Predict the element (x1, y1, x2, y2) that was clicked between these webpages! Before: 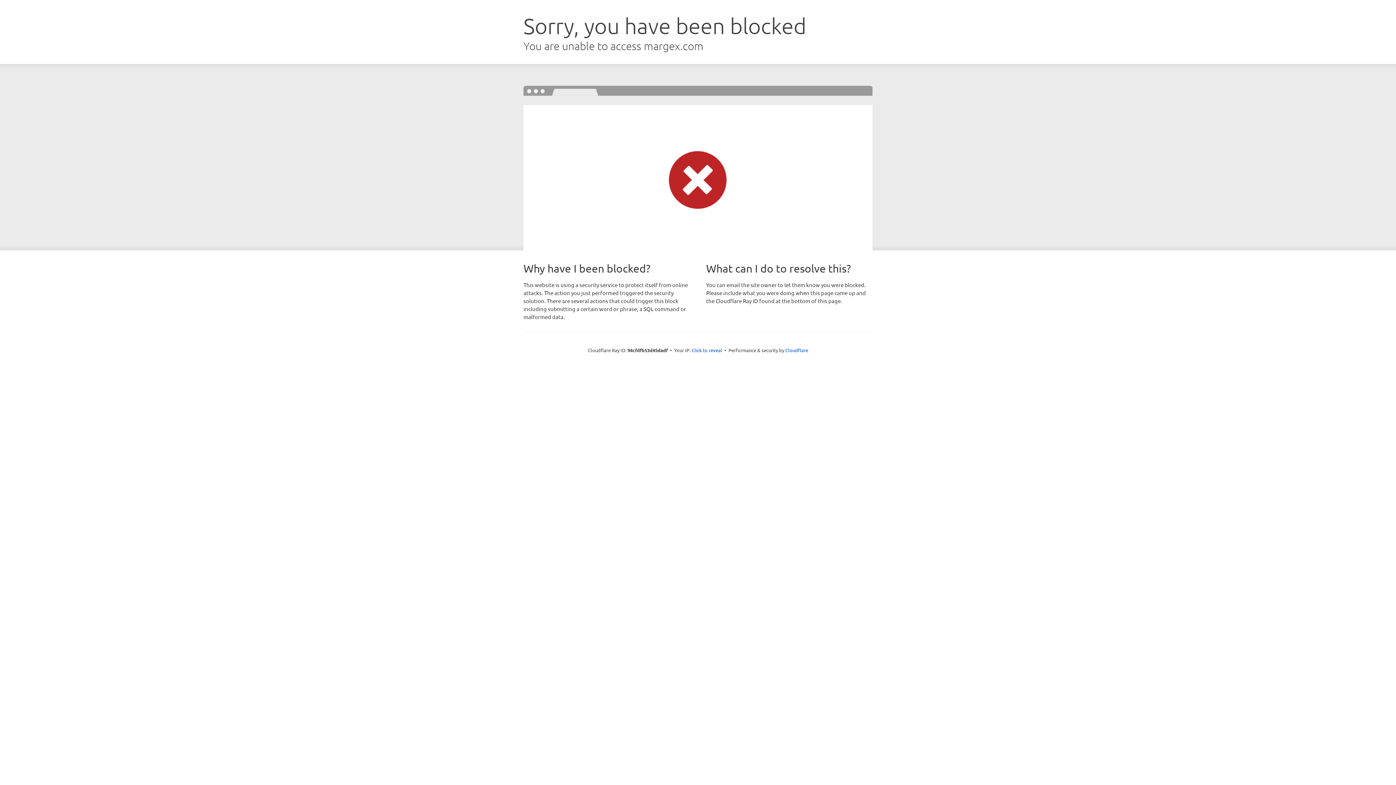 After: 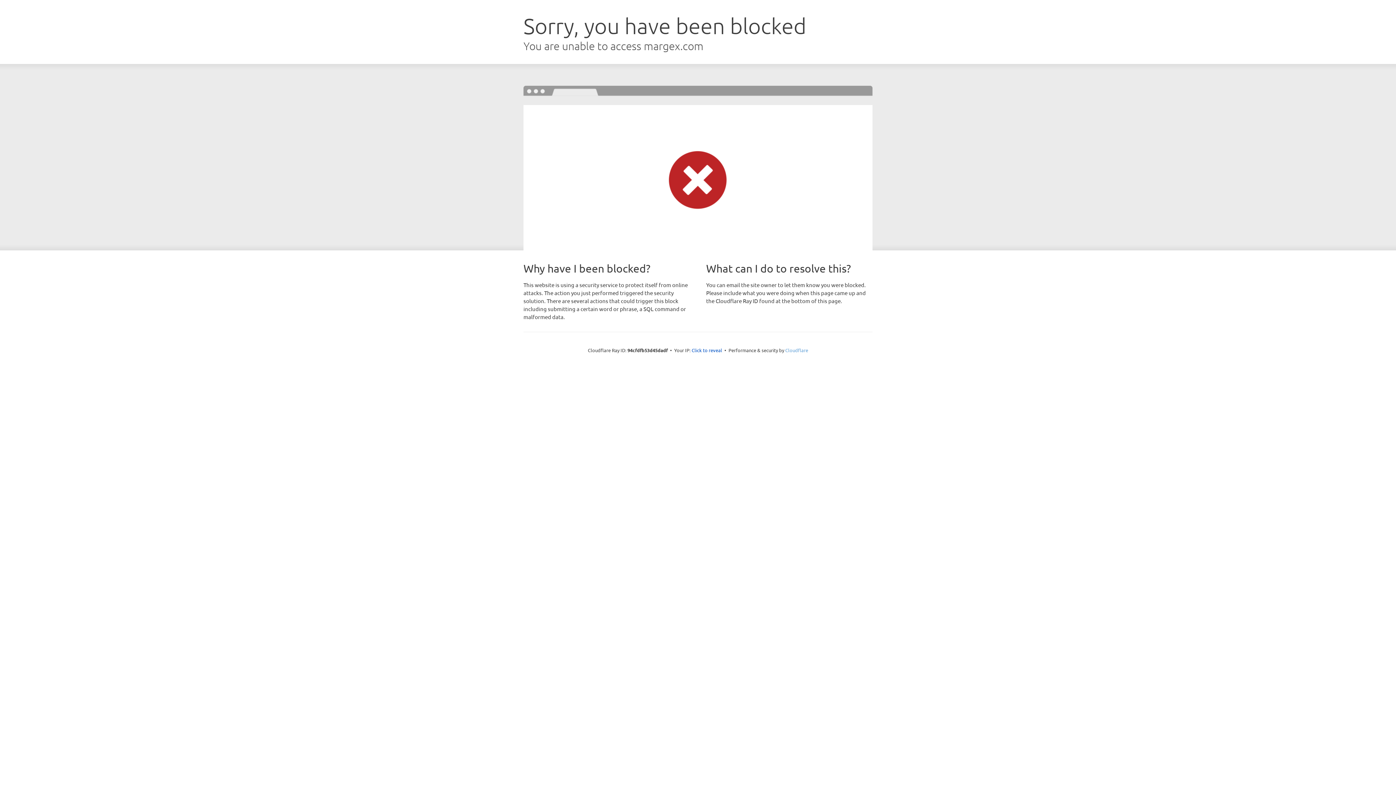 Action: bbox: (785, 347, 808, 353) label: Cloudflare